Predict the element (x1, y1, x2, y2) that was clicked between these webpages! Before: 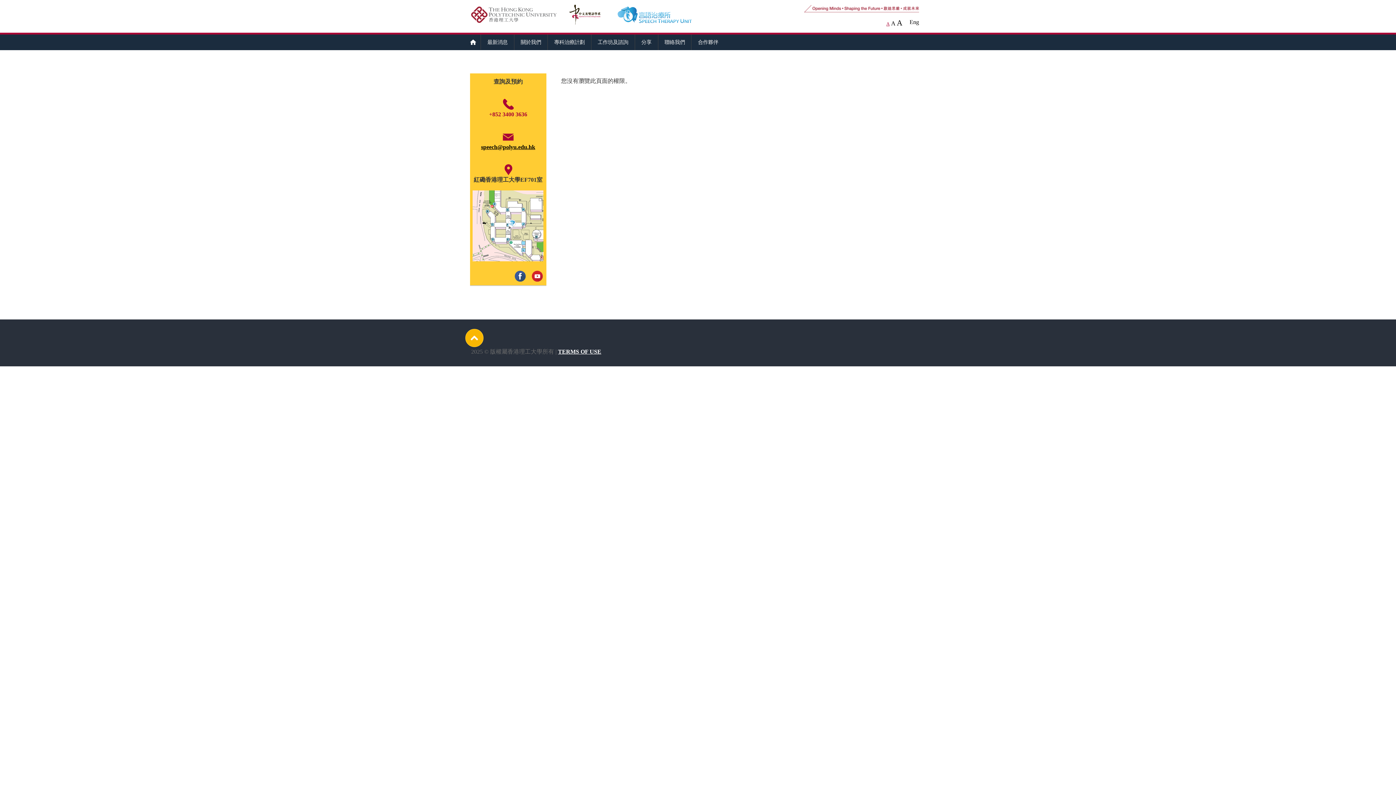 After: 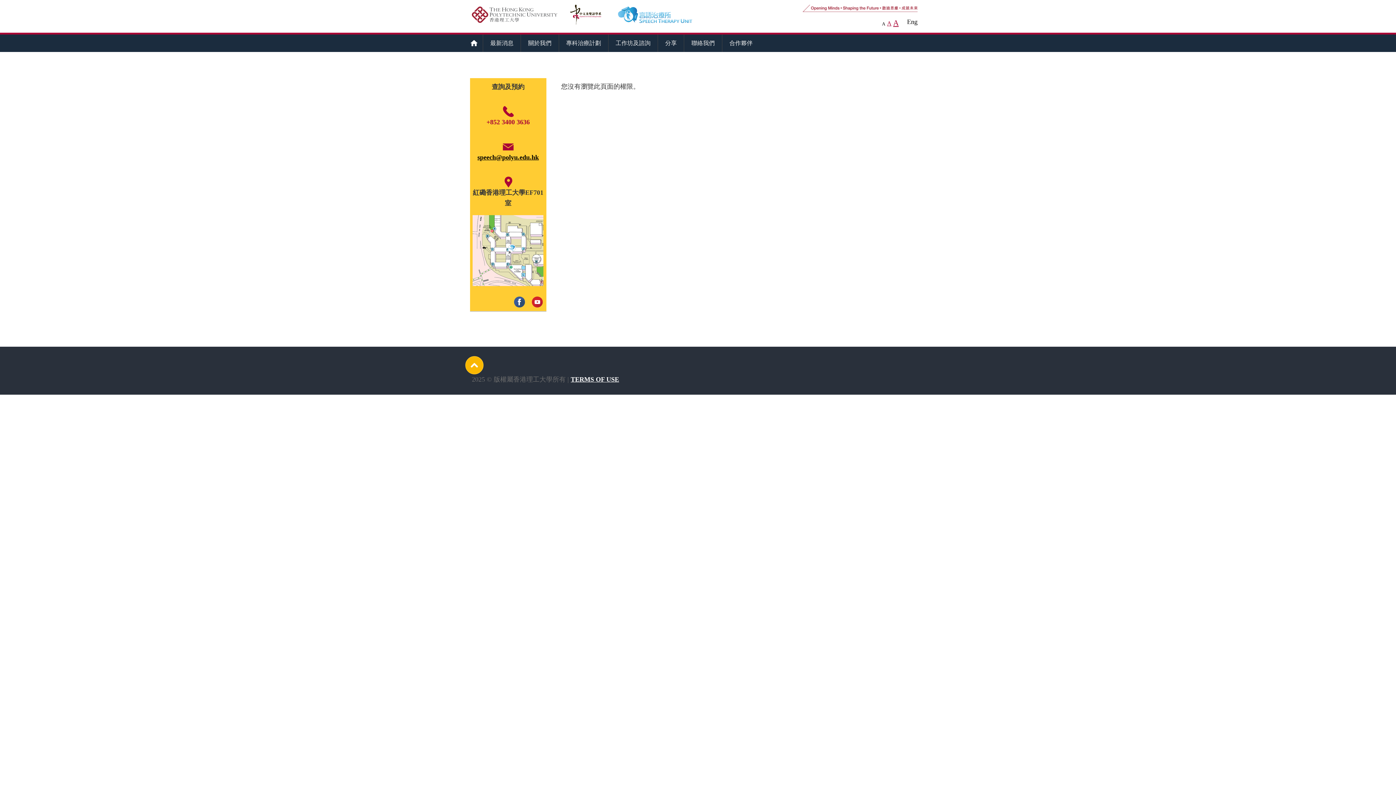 Action: bbox: (891, 20, 895, 26) label: A